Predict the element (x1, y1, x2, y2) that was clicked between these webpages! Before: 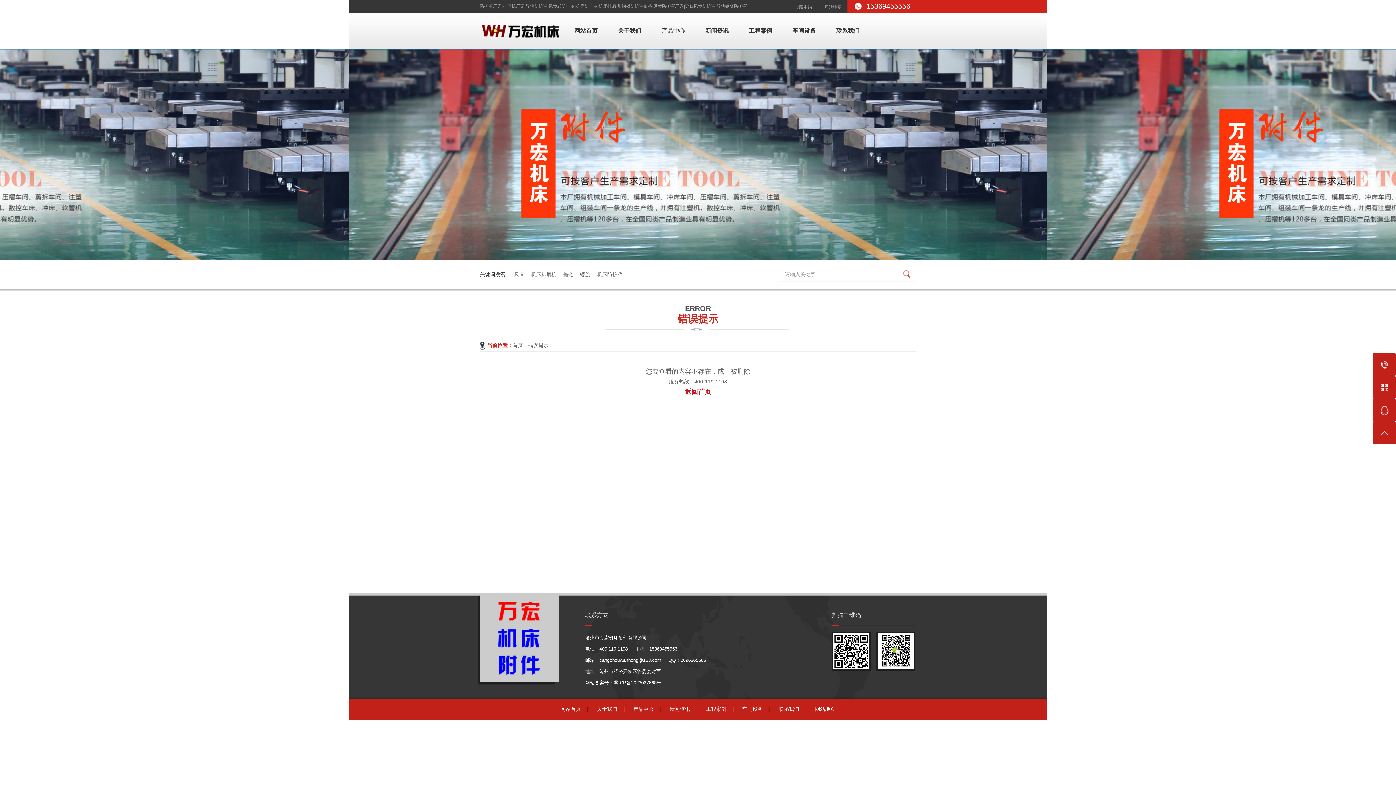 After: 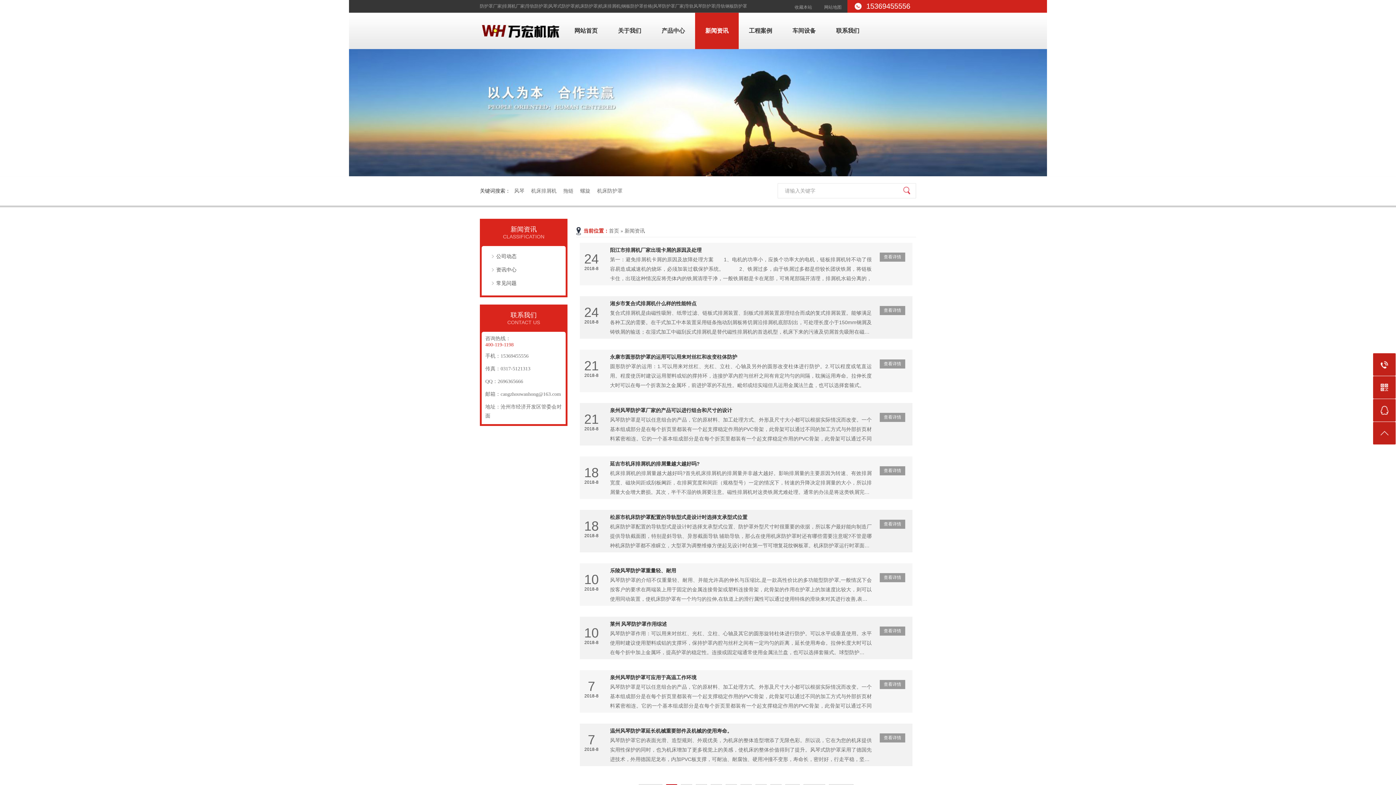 Action: label: 新闻资讯 bbox: (662, 699, 697, 720)